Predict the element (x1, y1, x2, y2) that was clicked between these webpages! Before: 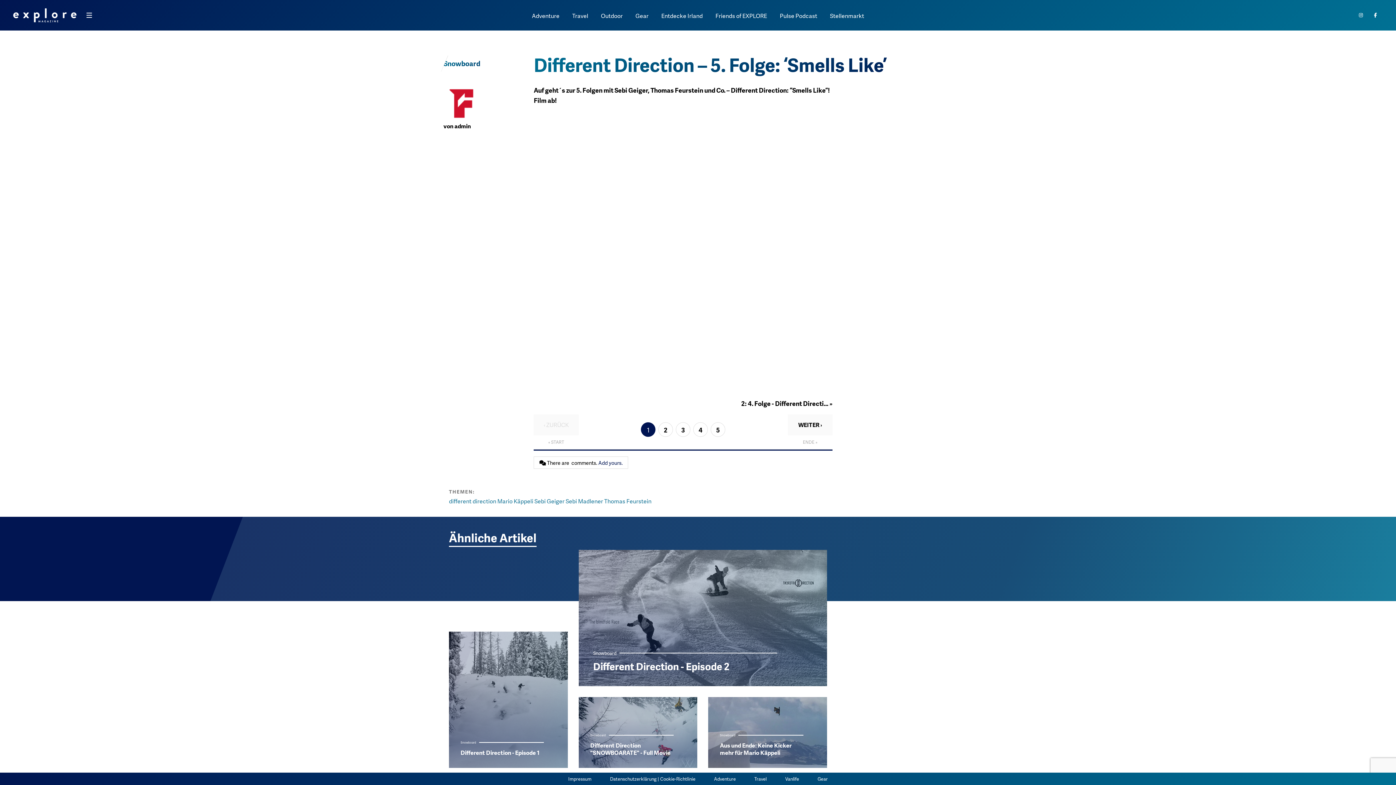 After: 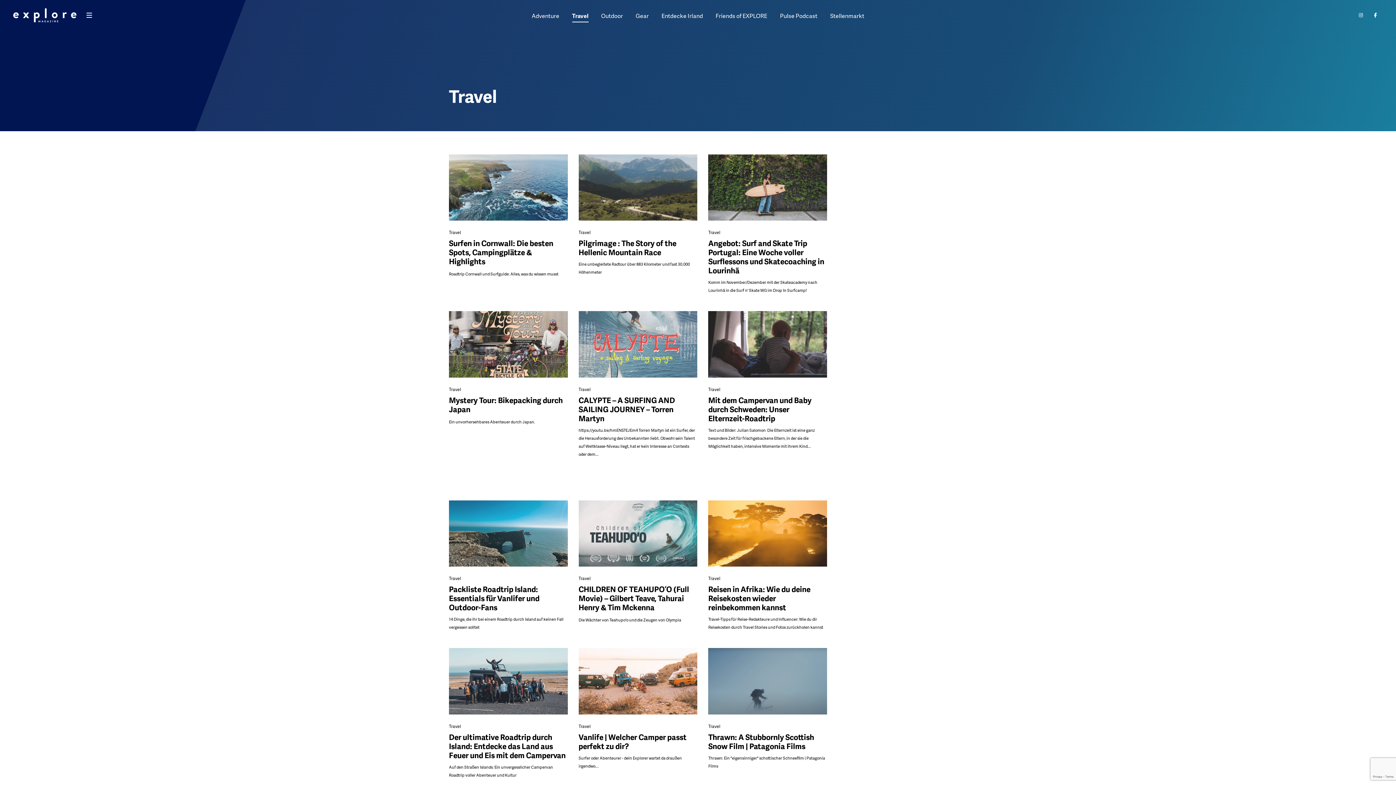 Action: bbox: (572, 11, 588, 22) label: Travel